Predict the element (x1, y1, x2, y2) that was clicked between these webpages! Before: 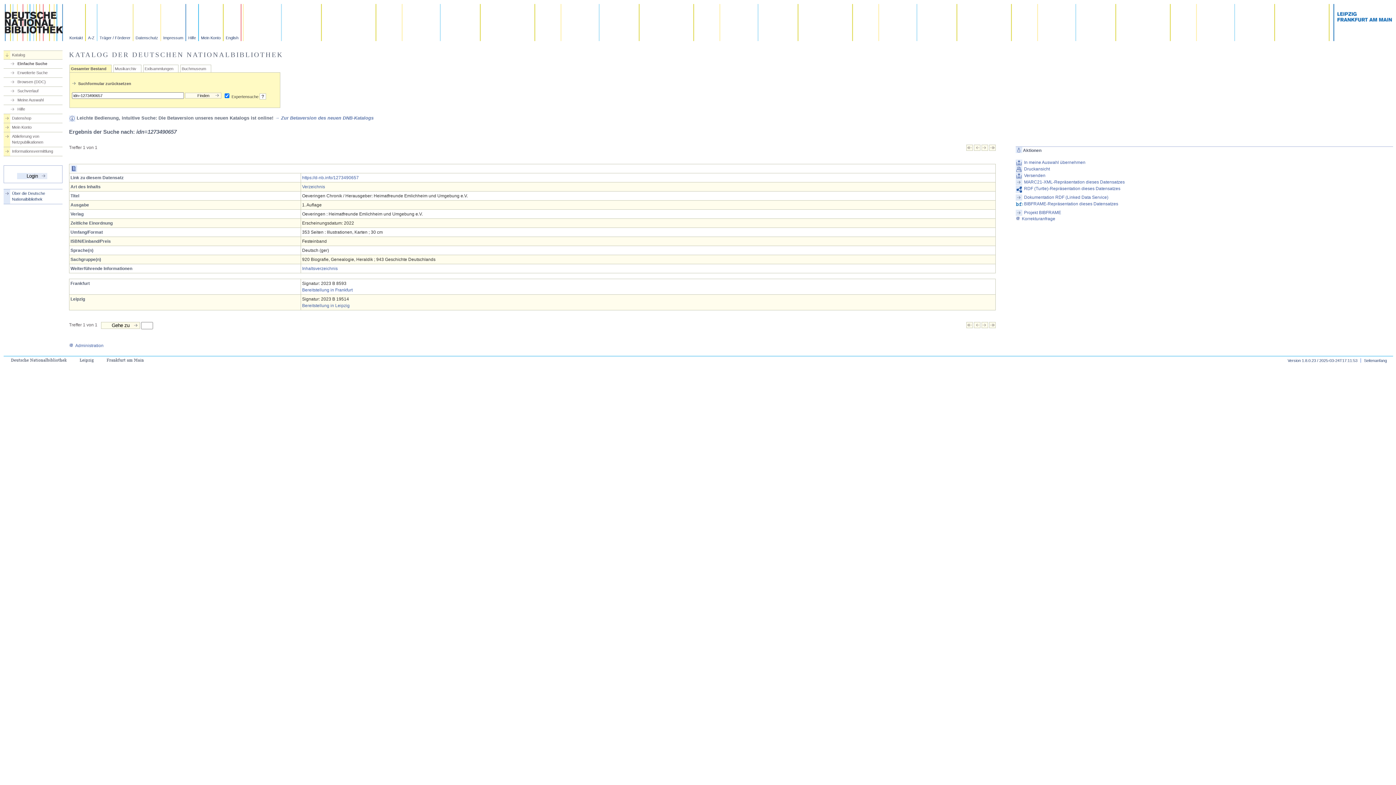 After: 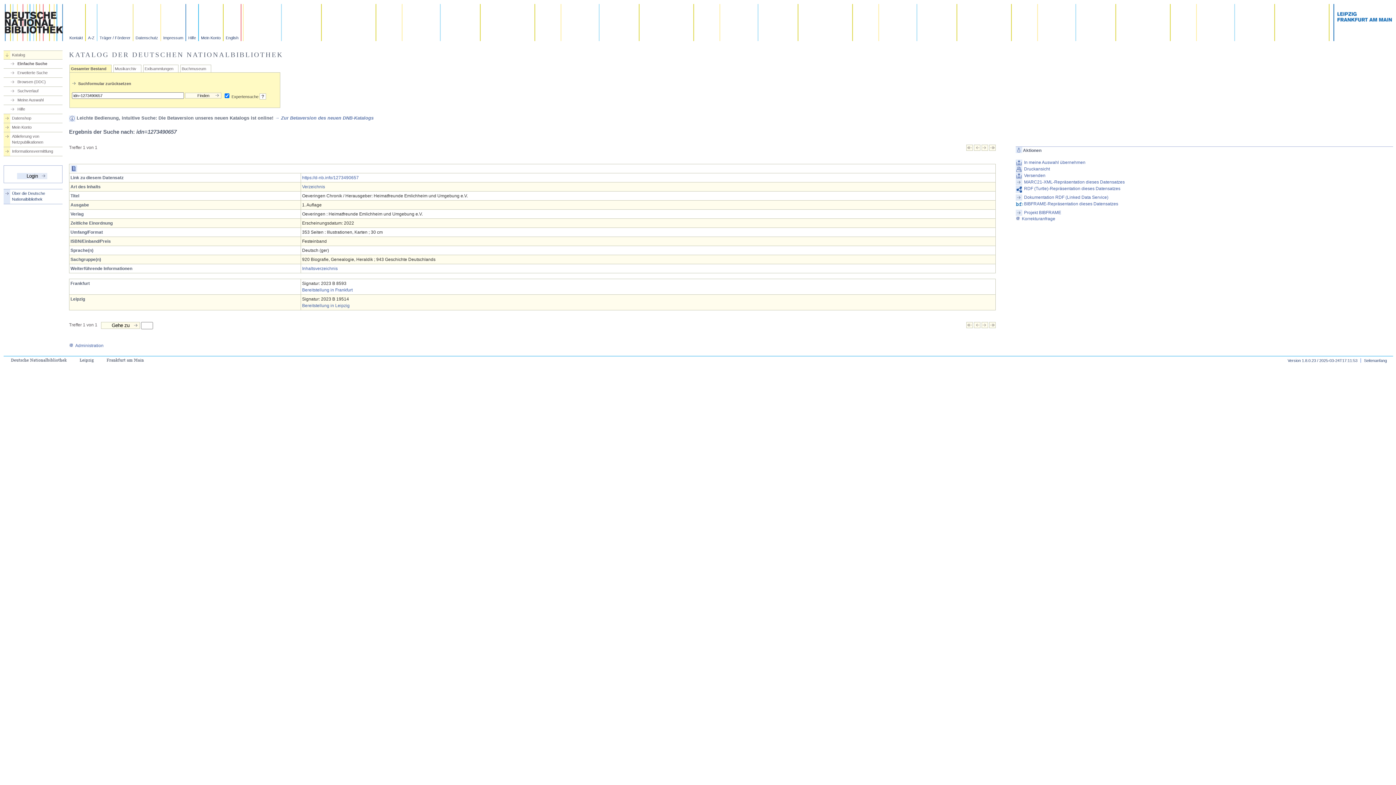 Action: bbox: (966, 146, 973, 151)